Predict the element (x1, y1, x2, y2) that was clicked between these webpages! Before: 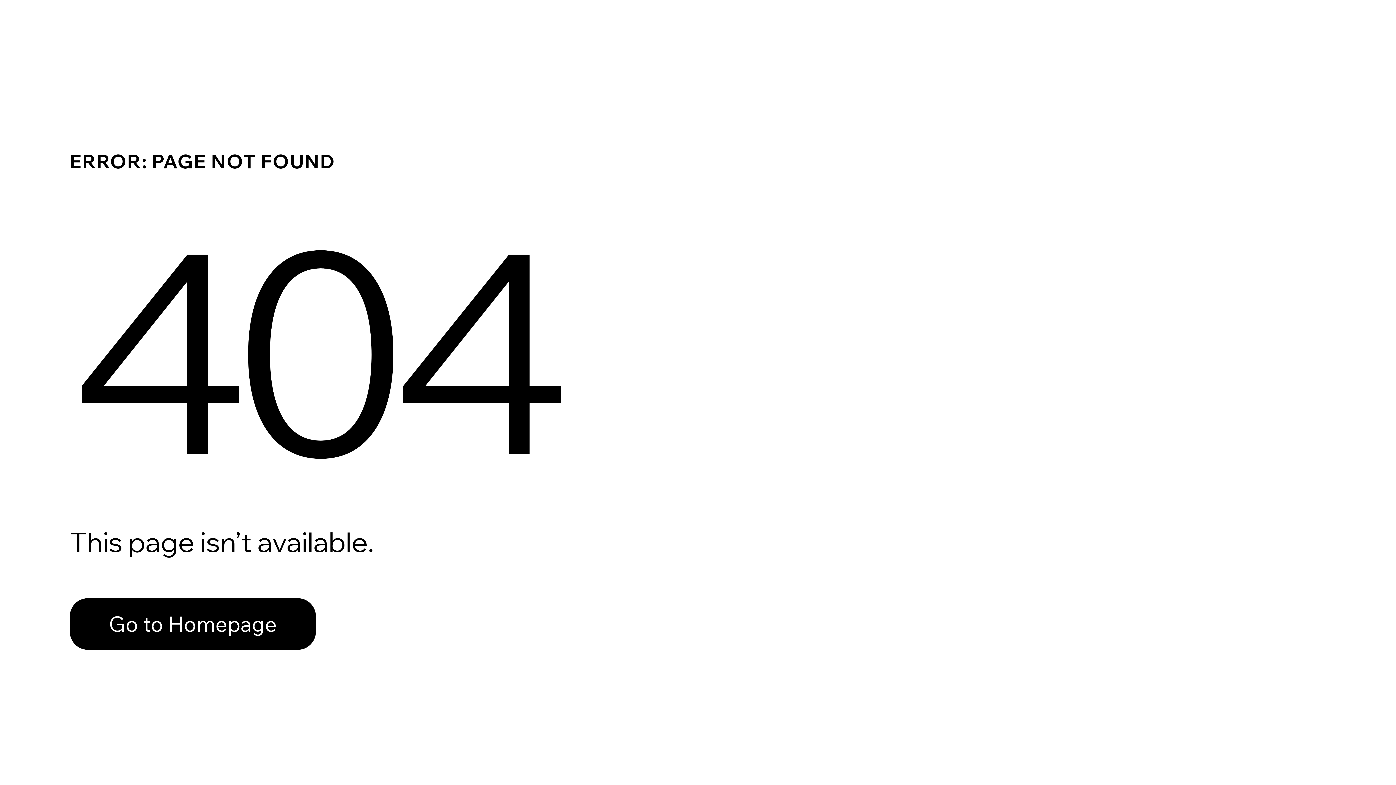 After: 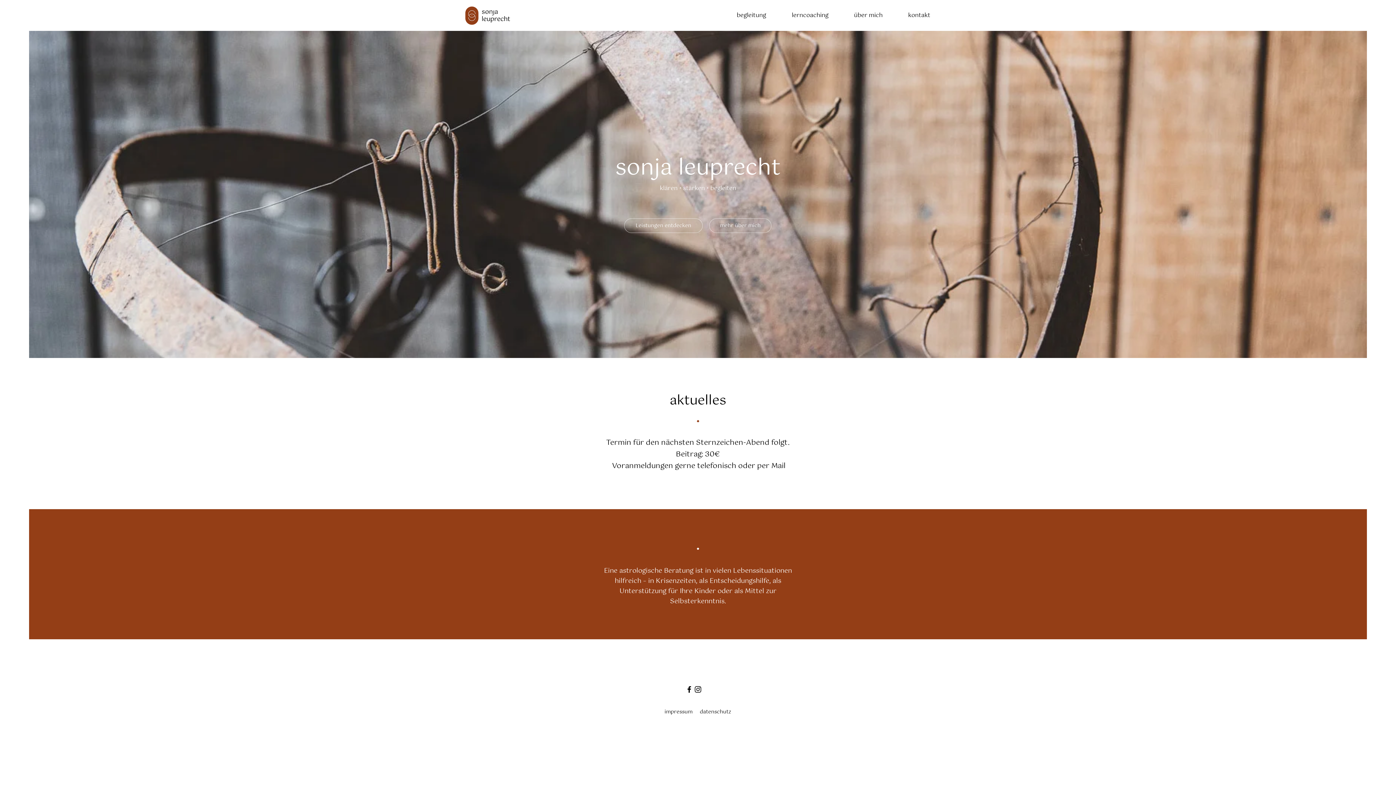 Action: label: Go to Homepage bbox: (69, 598, 316, 650)